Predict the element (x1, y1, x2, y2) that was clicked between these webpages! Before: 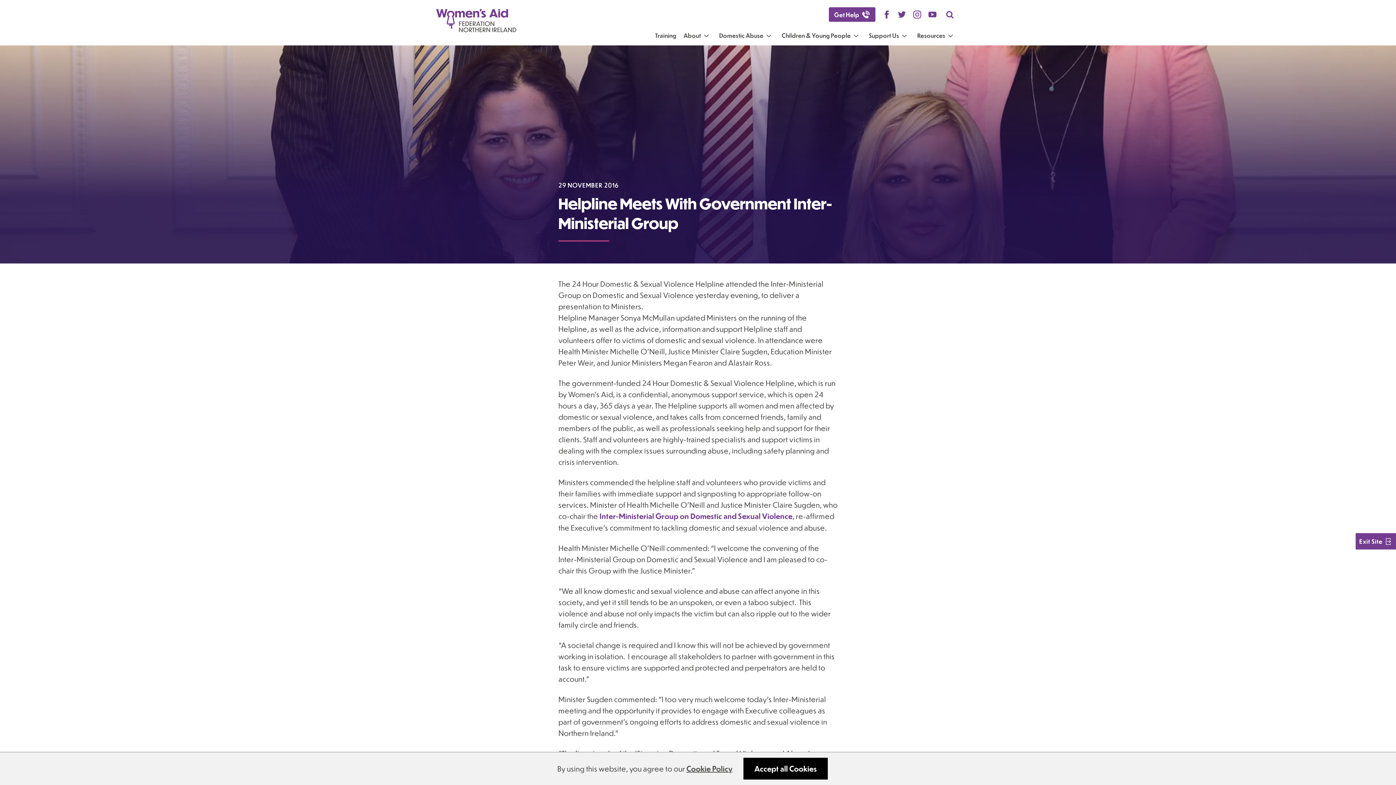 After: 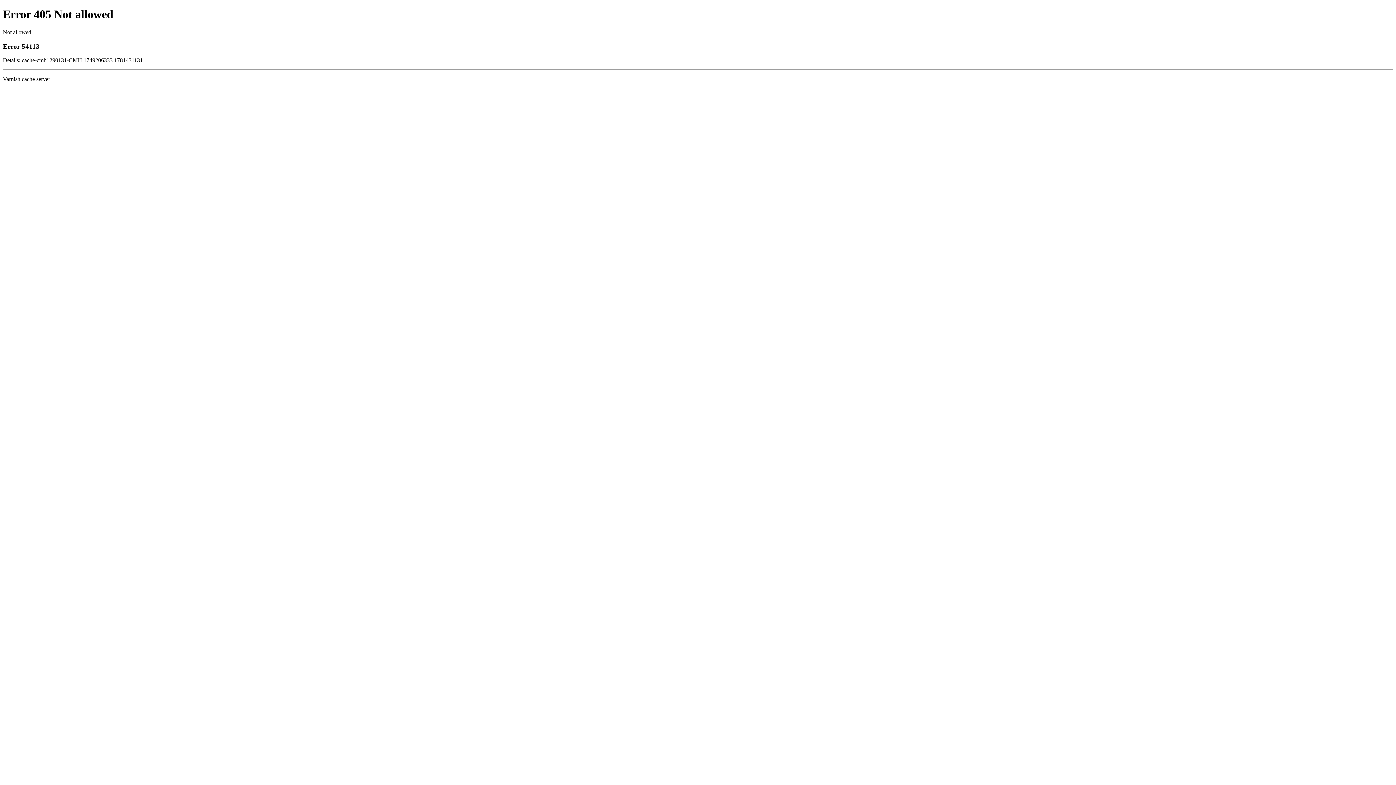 Action: label: Inter-Ministerial Group on Domestic and Sexual Violence bbox: (599, 510, 792, 522)